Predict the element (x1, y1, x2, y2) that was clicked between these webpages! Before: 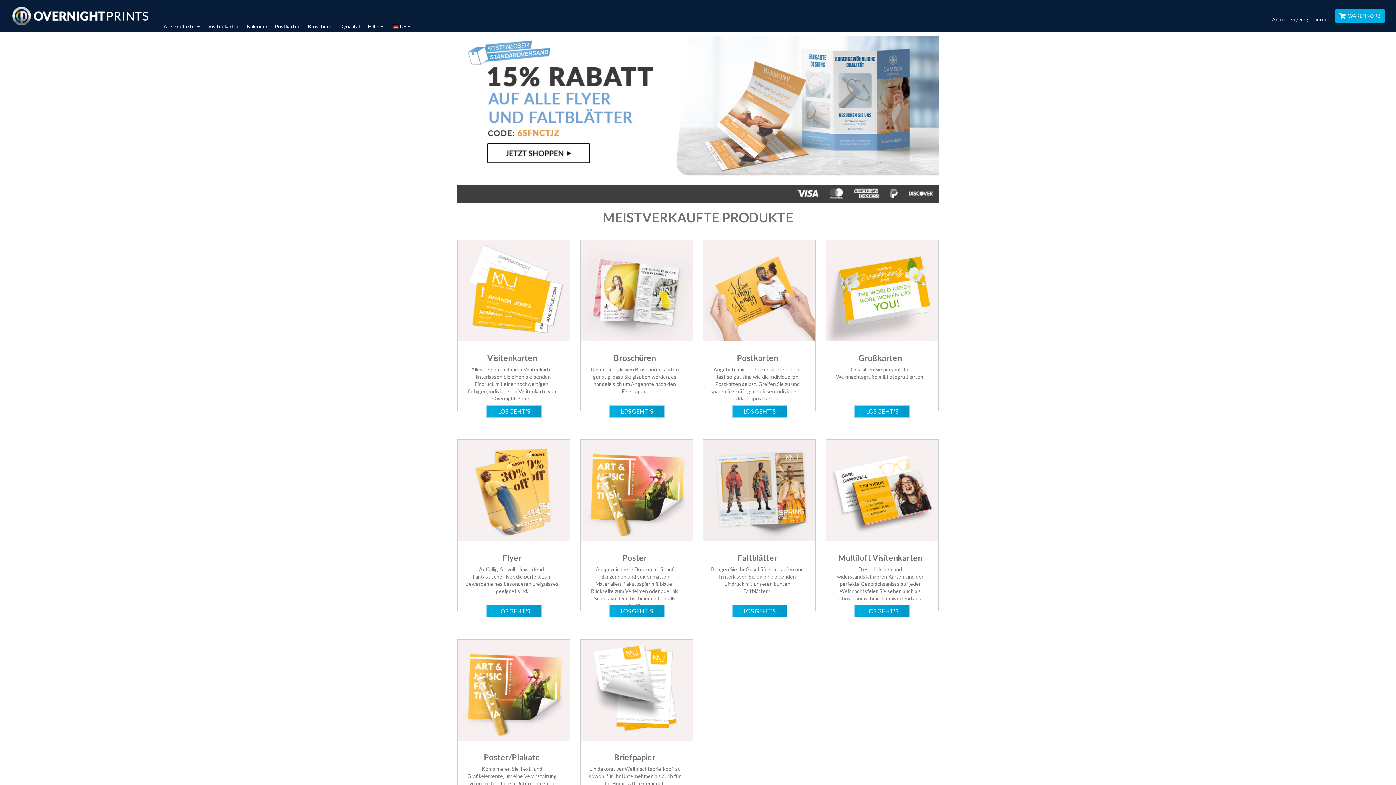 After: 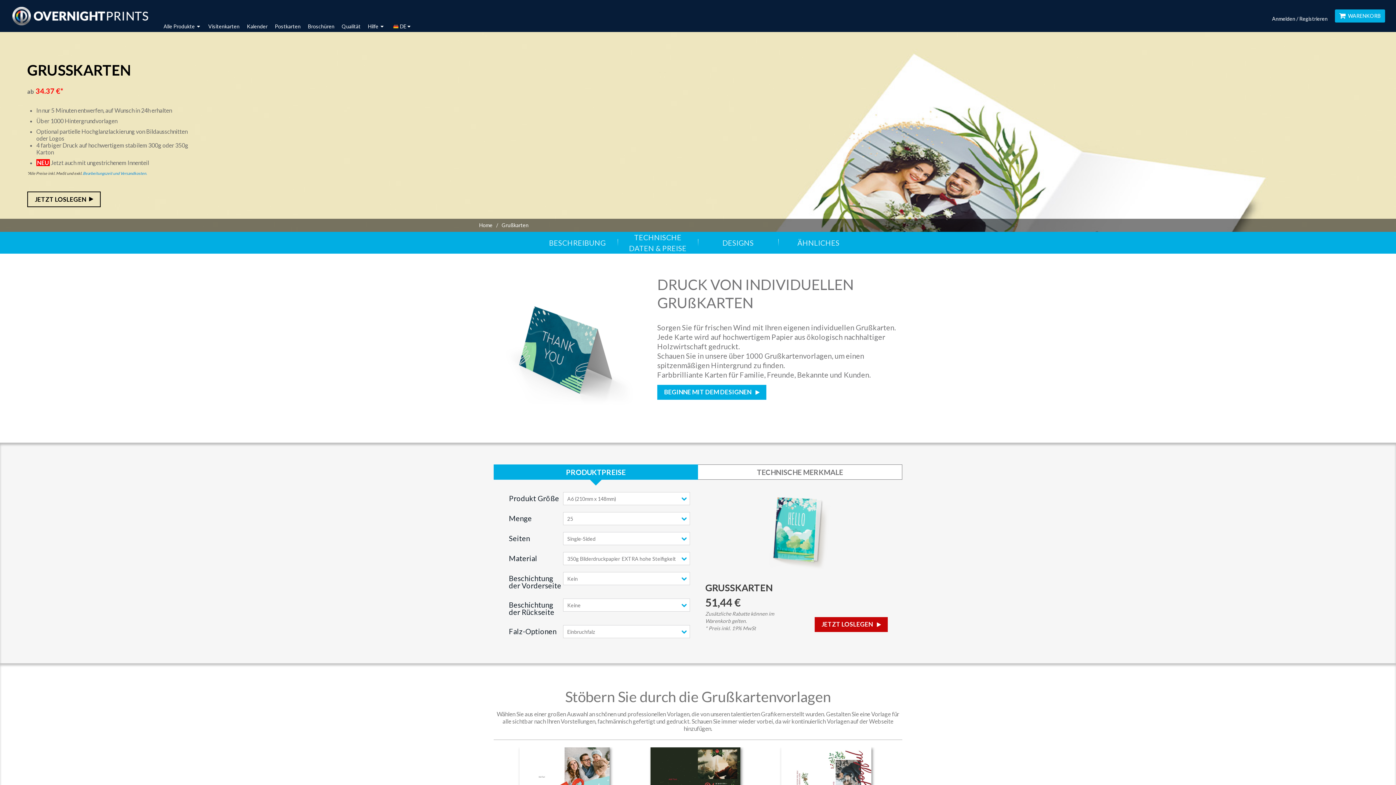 Action: bbox: (826, 336, 938, 342)